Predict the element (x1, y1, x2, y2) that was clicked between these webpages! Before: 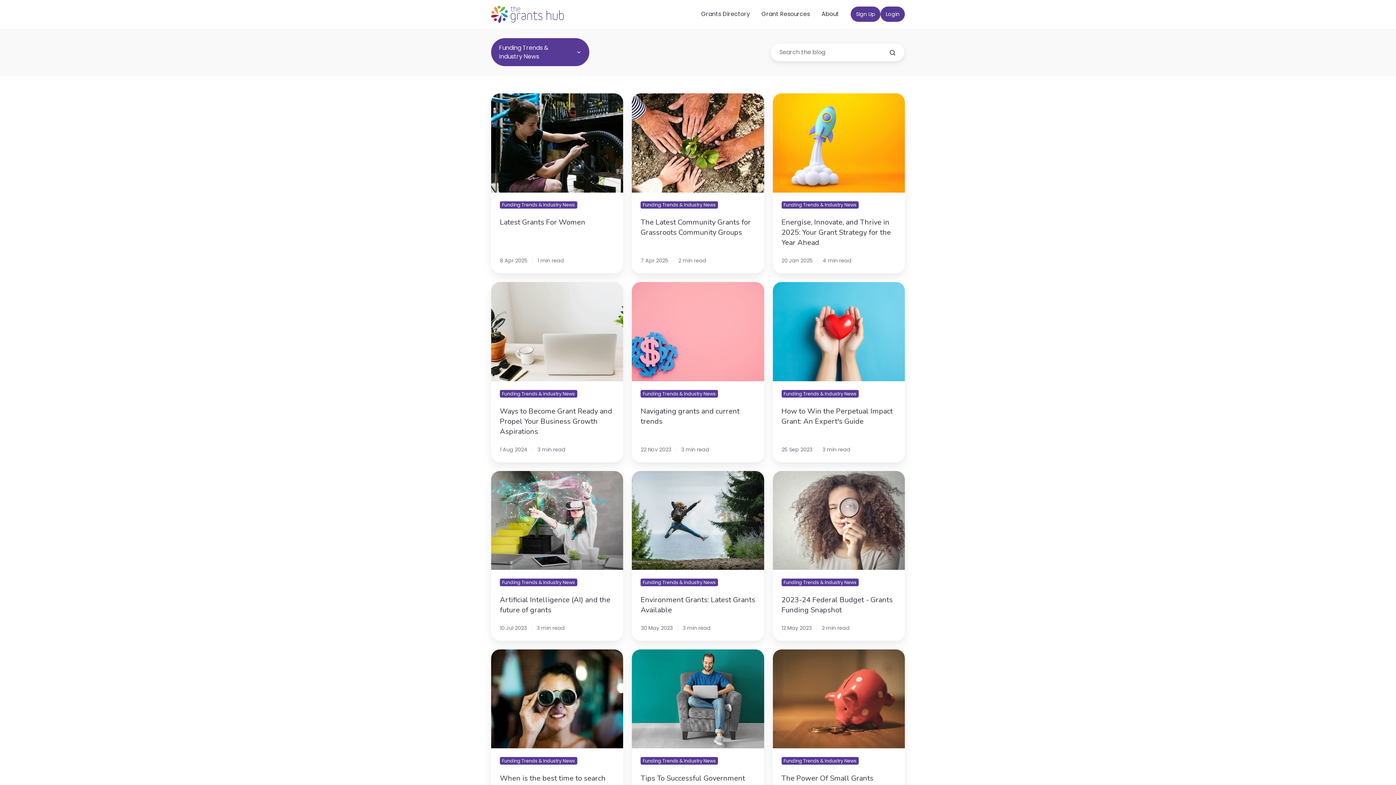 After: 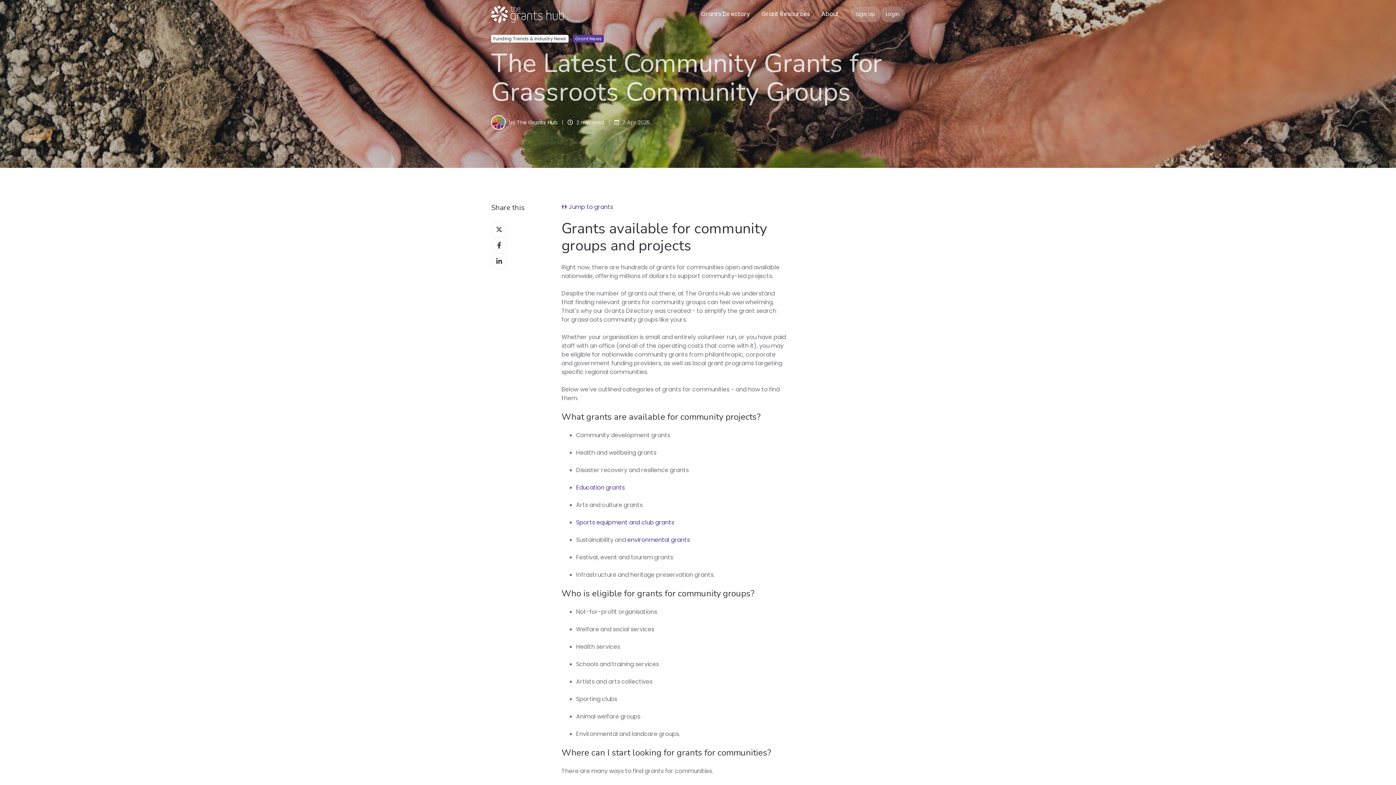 Action: label: The Latest Community Grants for Grassroots Community Groups bbox: (632, 93, 764, 273)